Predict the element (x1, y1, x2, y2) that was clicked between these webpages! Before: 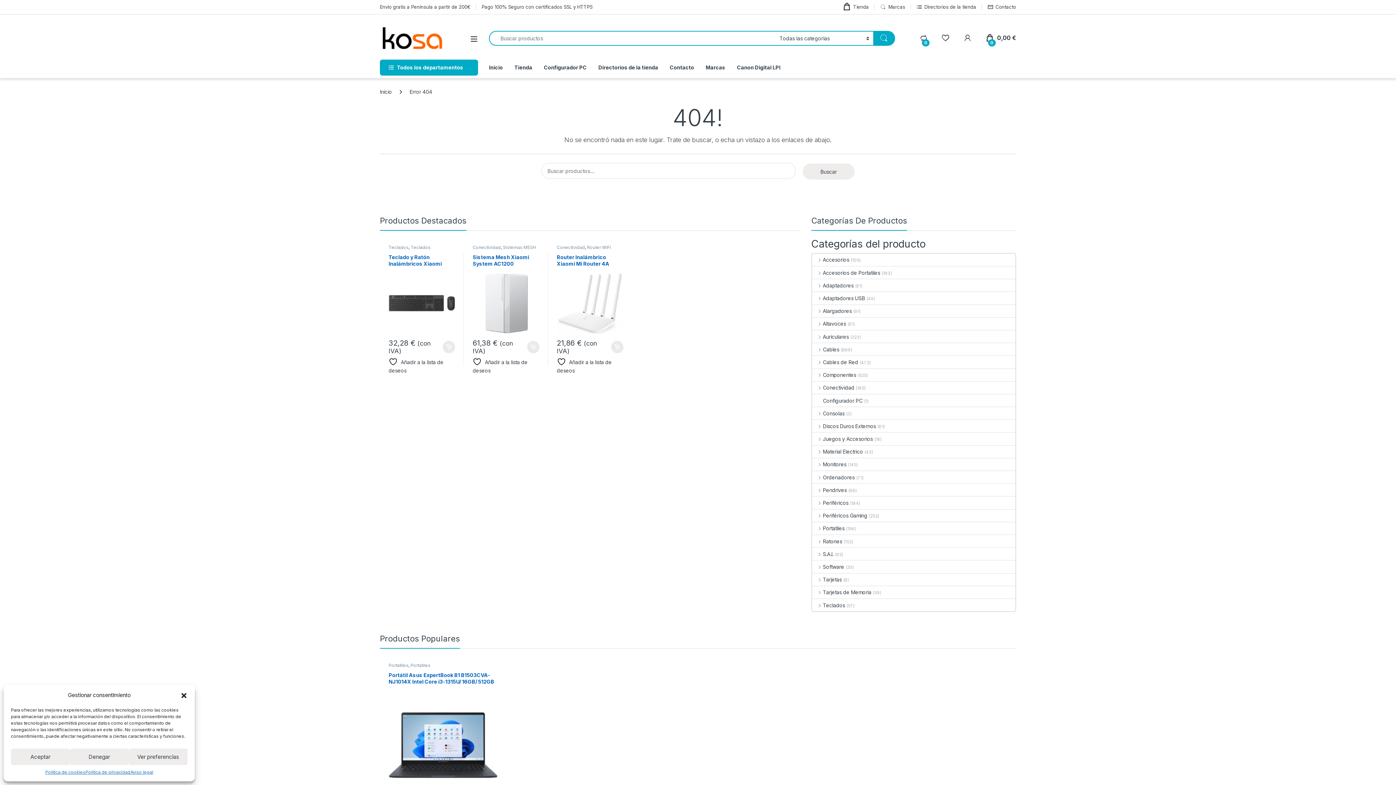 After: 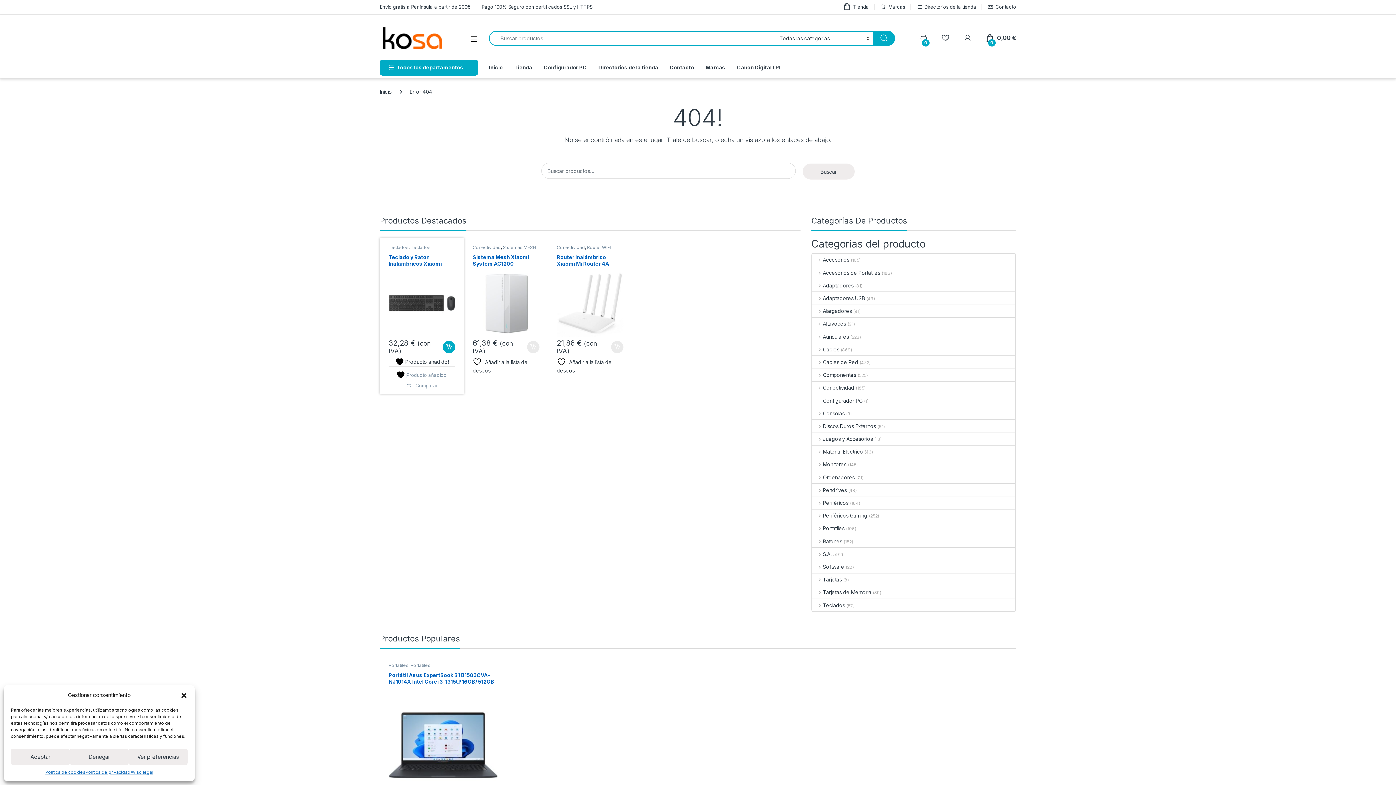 Action: bbox: (388, 357, 455, 374) label:  Añadir a la lista de deseos